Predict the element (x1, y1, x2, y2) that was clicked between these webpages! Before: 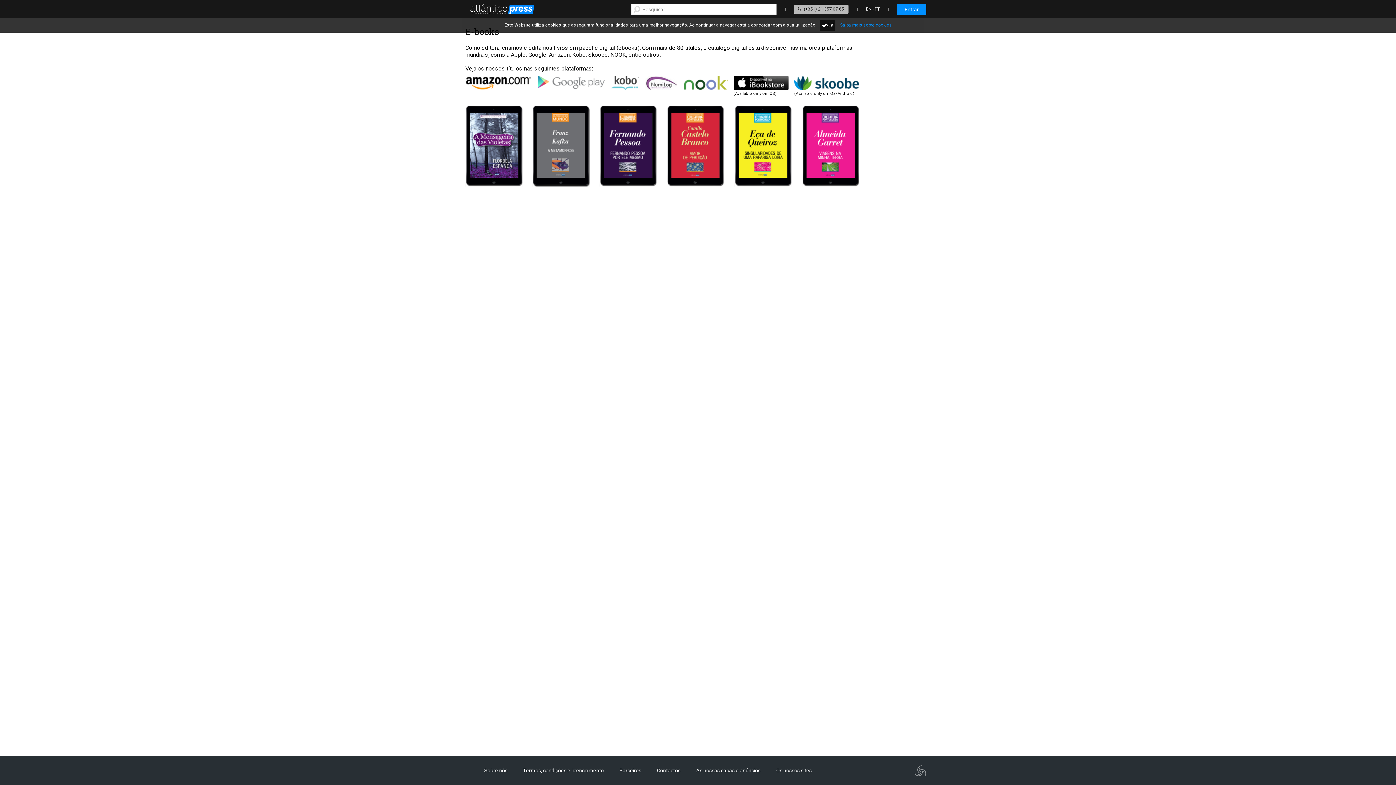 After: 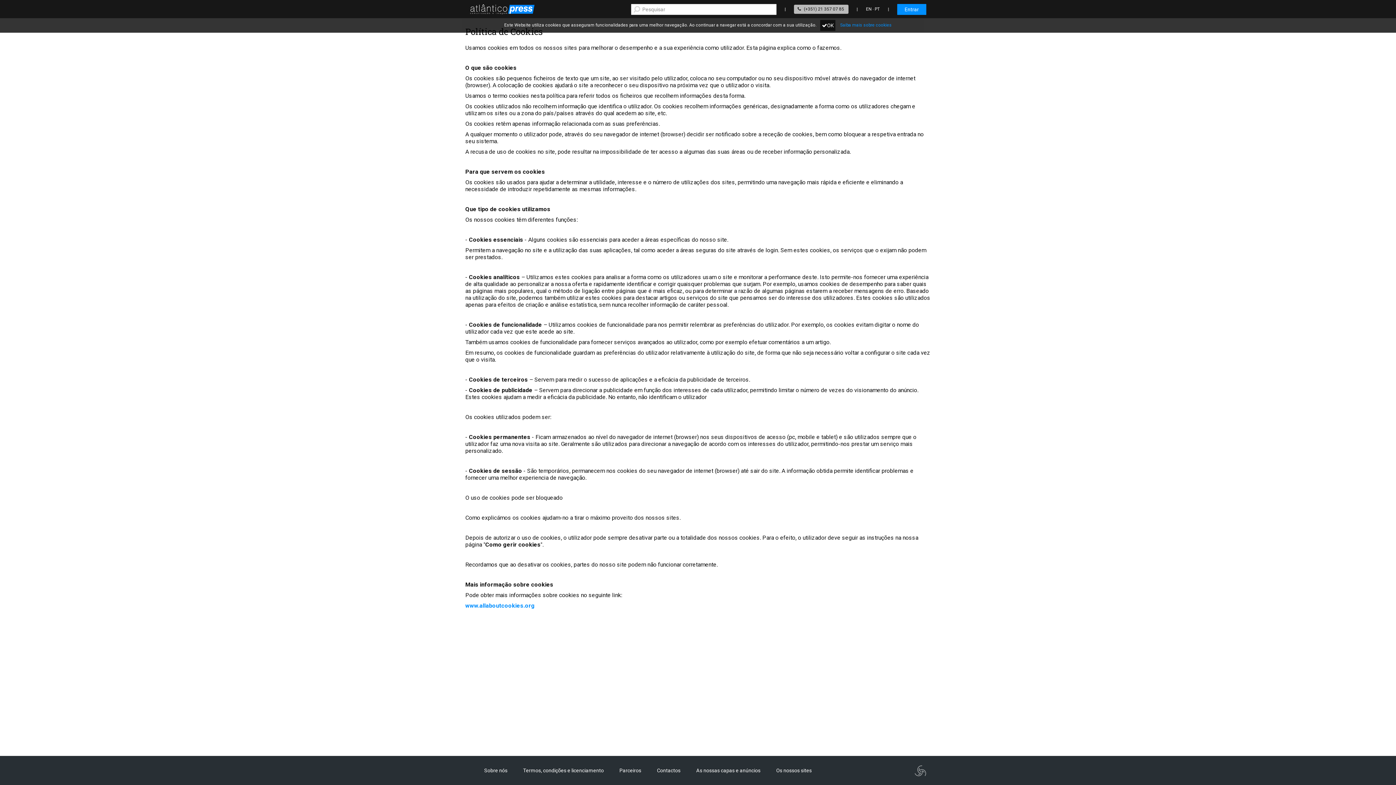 Action: label: Saiba mais sobre cookies bbox: (840, 22, 892, 27)